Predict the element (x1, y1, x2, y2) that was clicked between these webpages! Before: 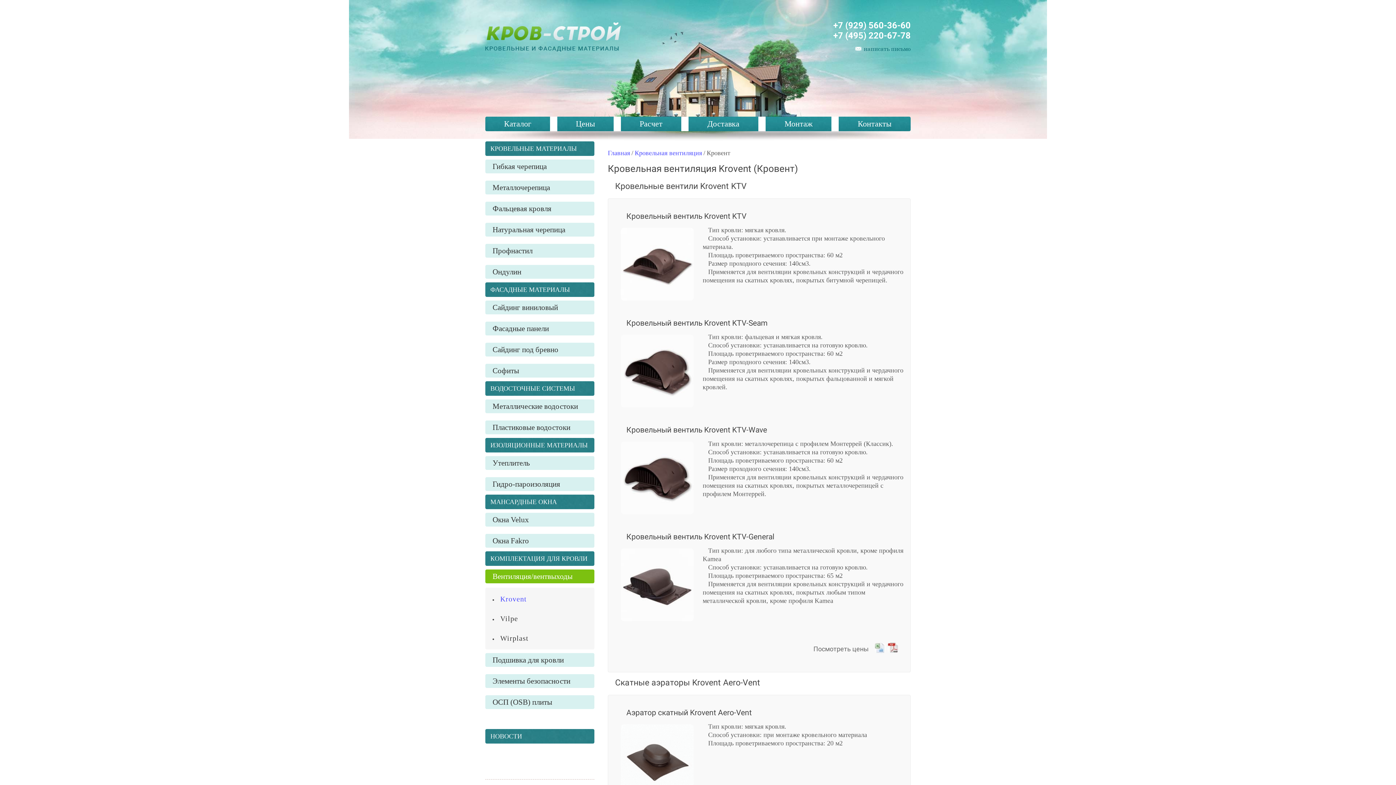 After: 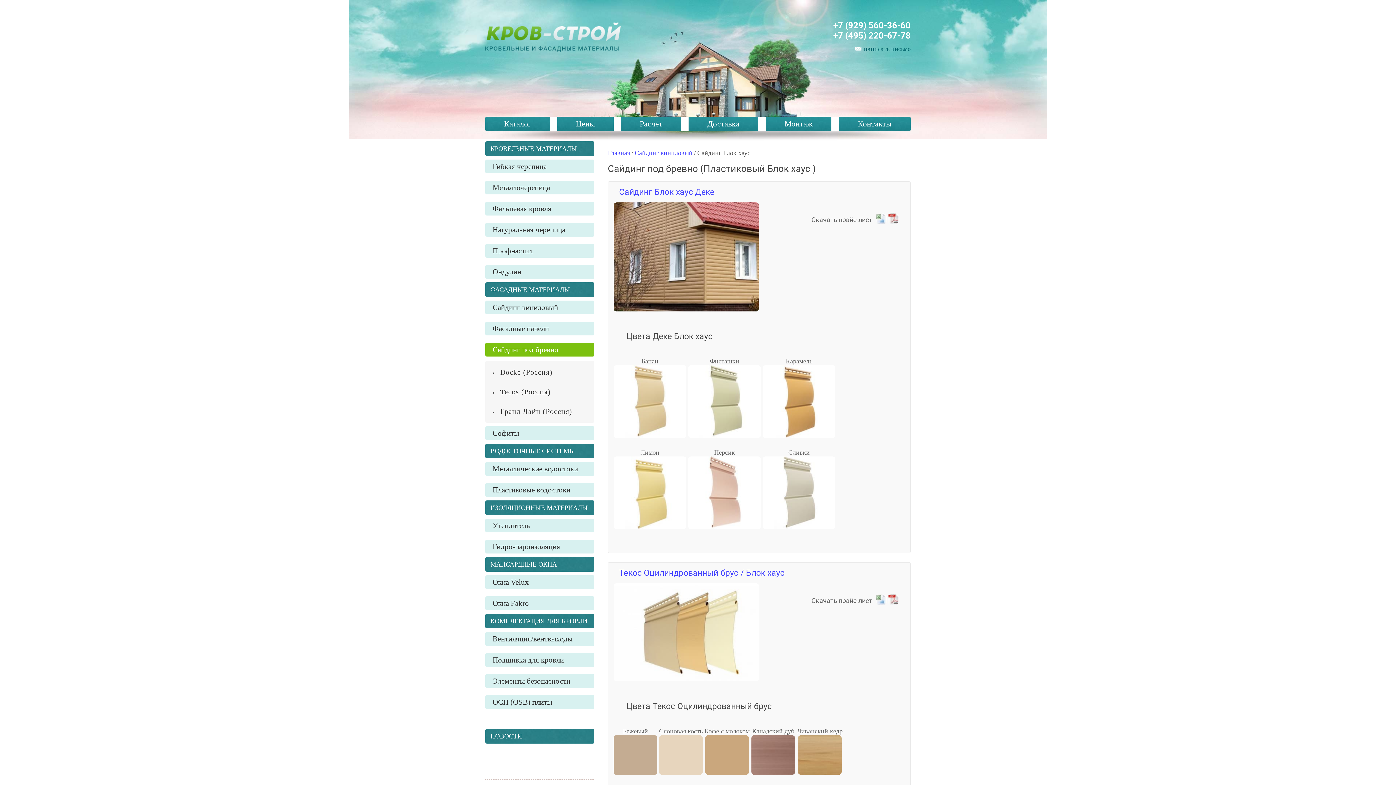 Action: bbox: (485, 342, 594, 356) label: Сайдинг под бревно